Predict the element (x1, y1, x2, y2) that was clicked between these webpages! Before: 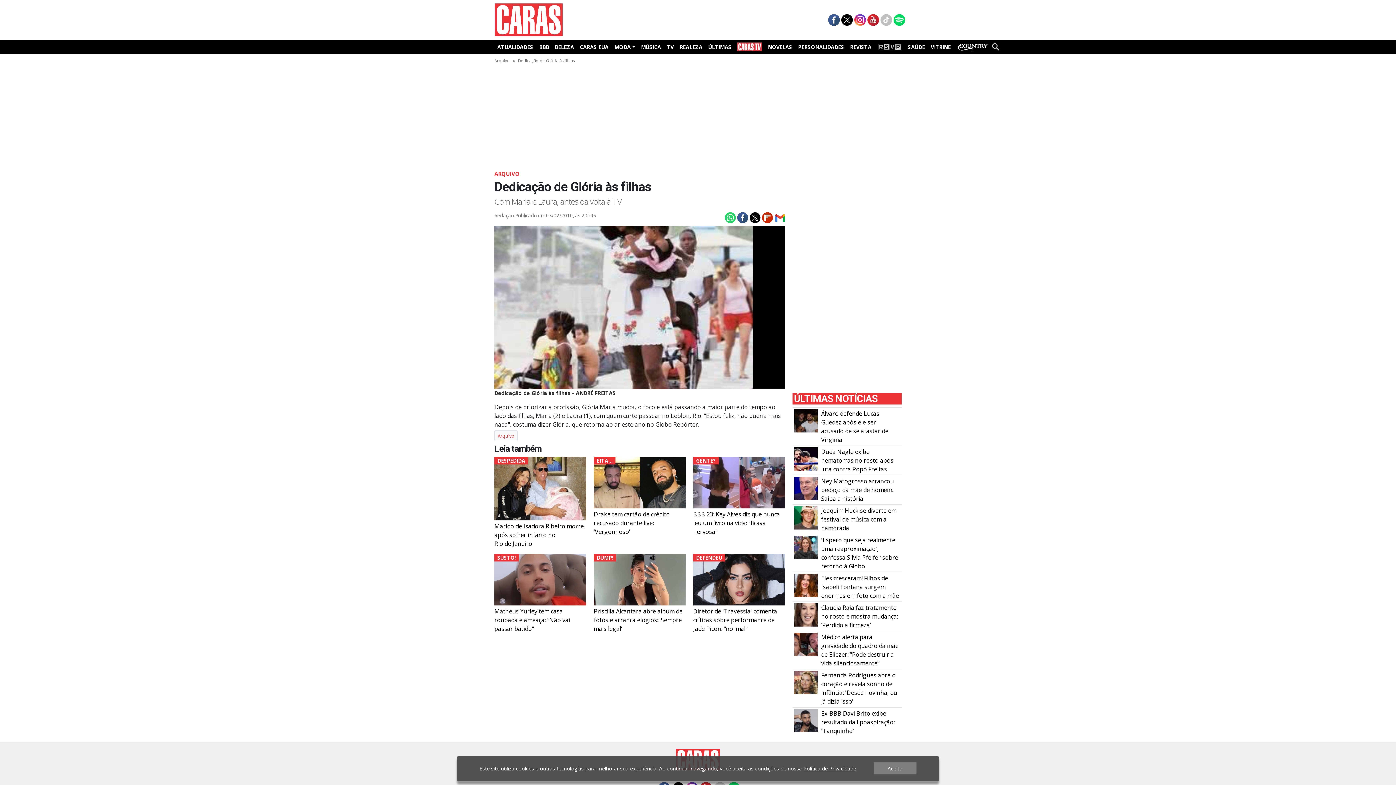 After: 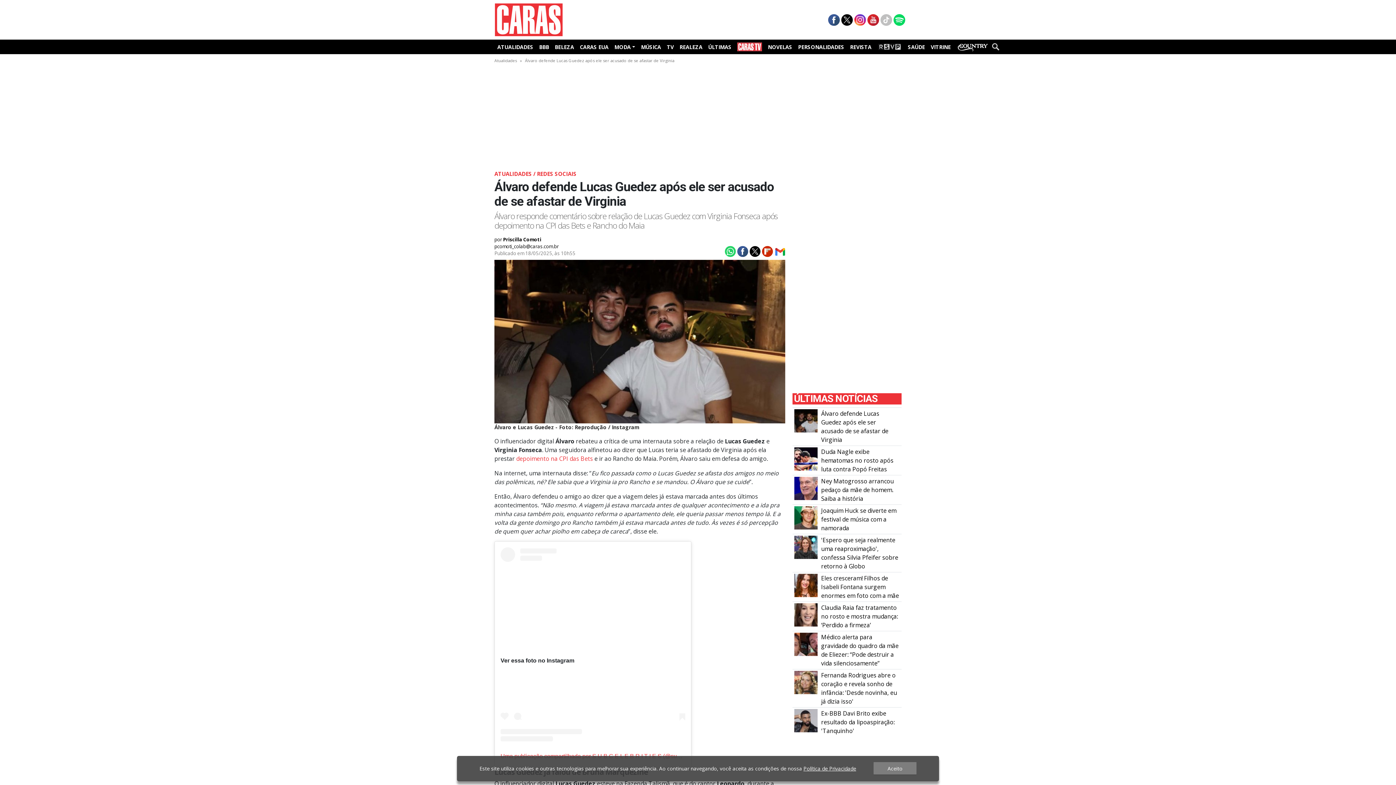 Action: bbox: (794, 416, 817, 424) label: Álvaro defende Lucas Guedez após ele ser acusado de se afastar de Virginia